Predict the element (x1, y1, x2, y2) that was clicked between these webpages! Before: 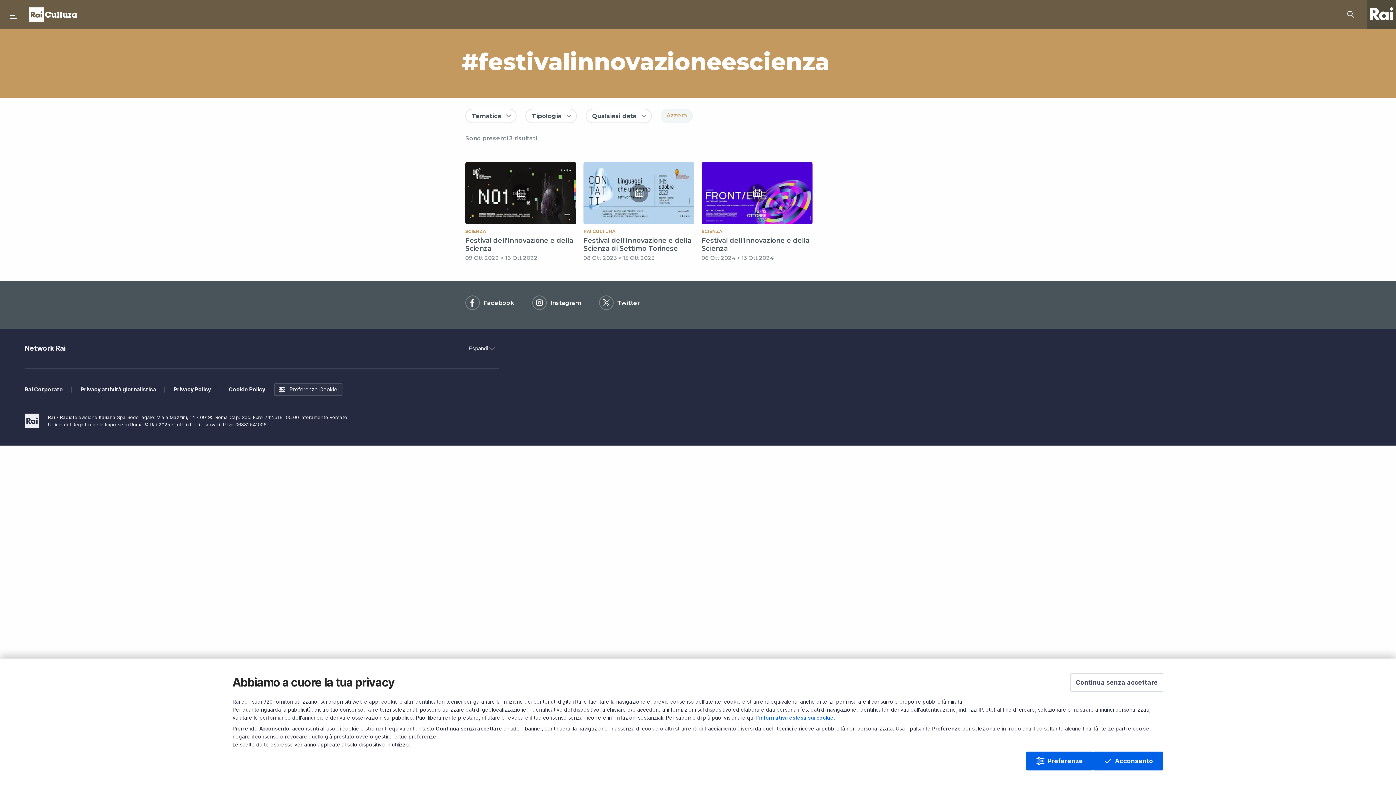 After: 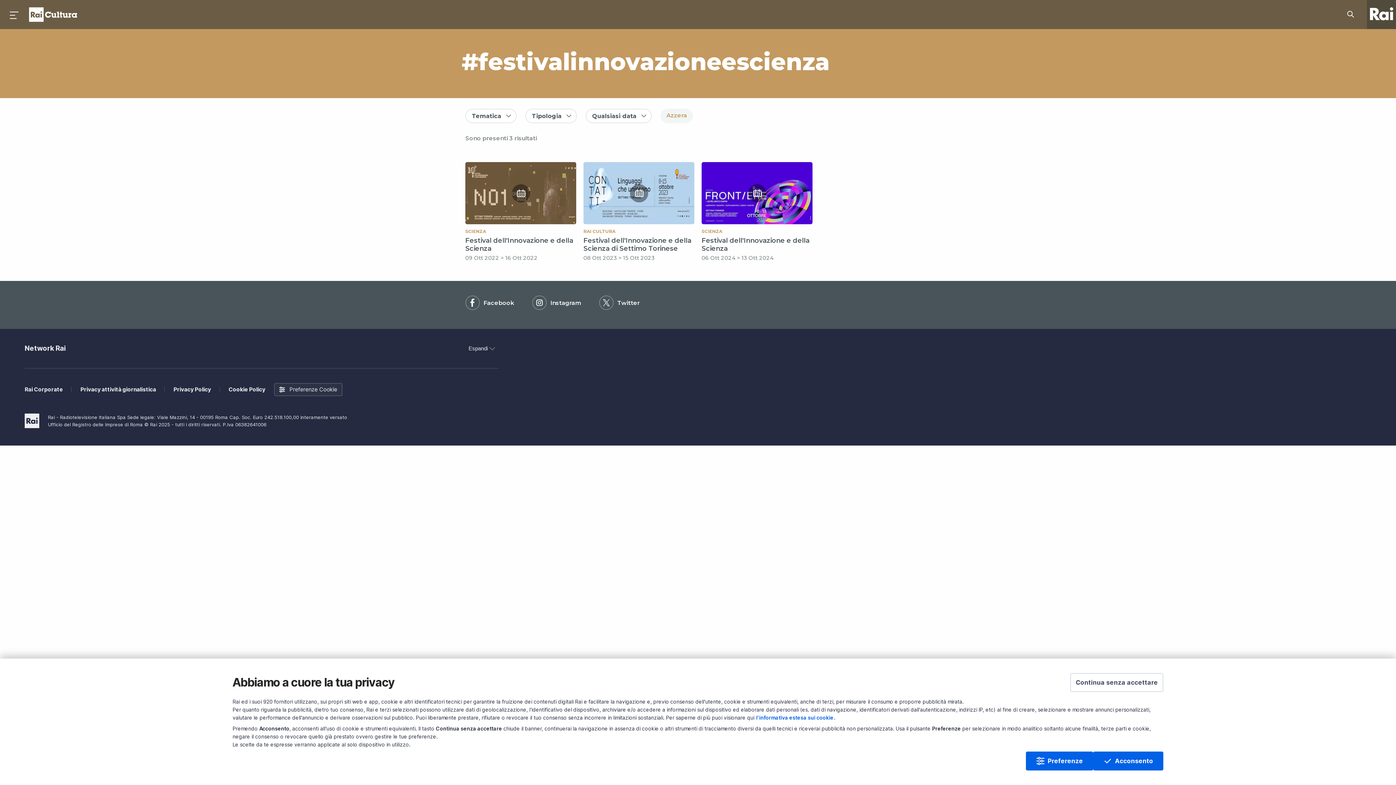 Action: label: SCIENZA
Festival dell'Innovazione e della Scienza
09 Ott 2022 > 16 Ott 2022 bbox: (461, 151, 580, 269)